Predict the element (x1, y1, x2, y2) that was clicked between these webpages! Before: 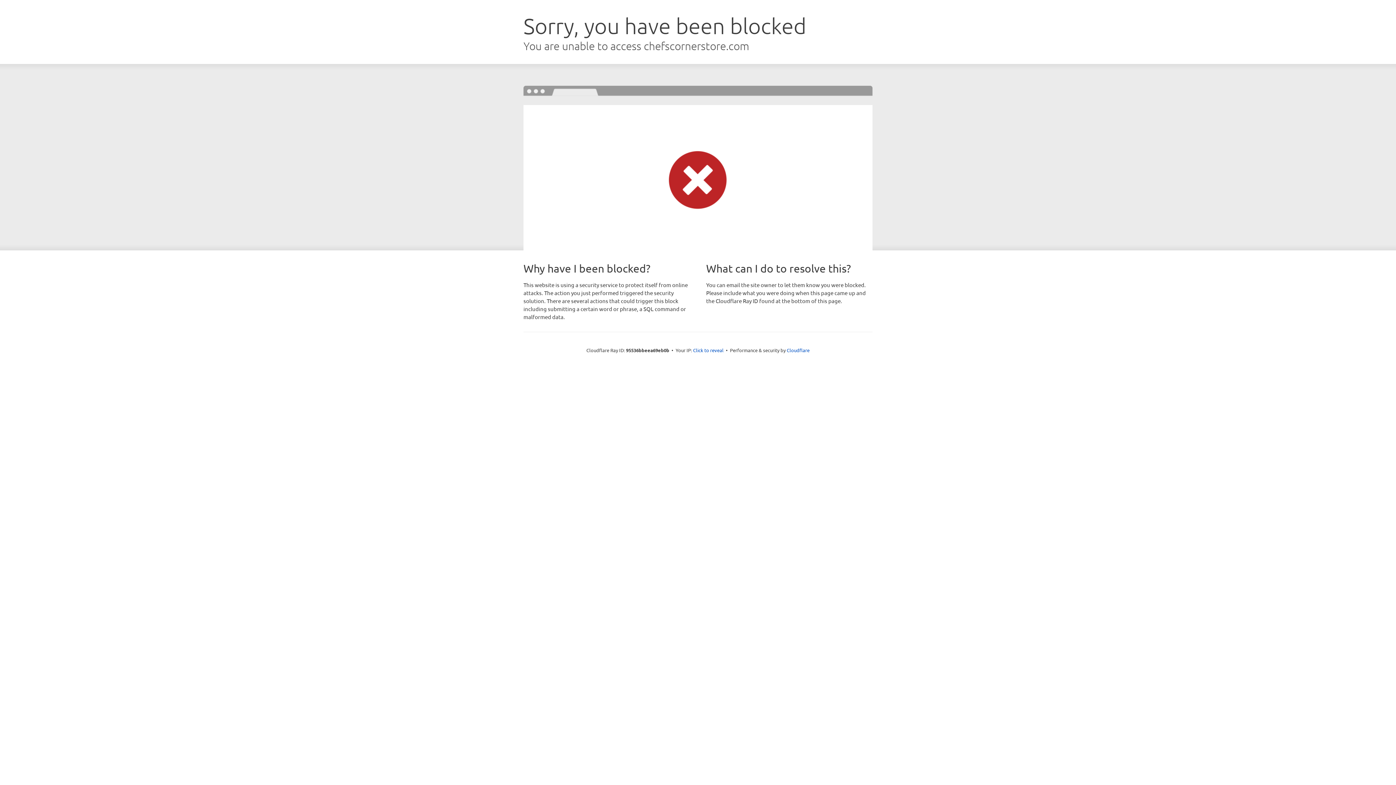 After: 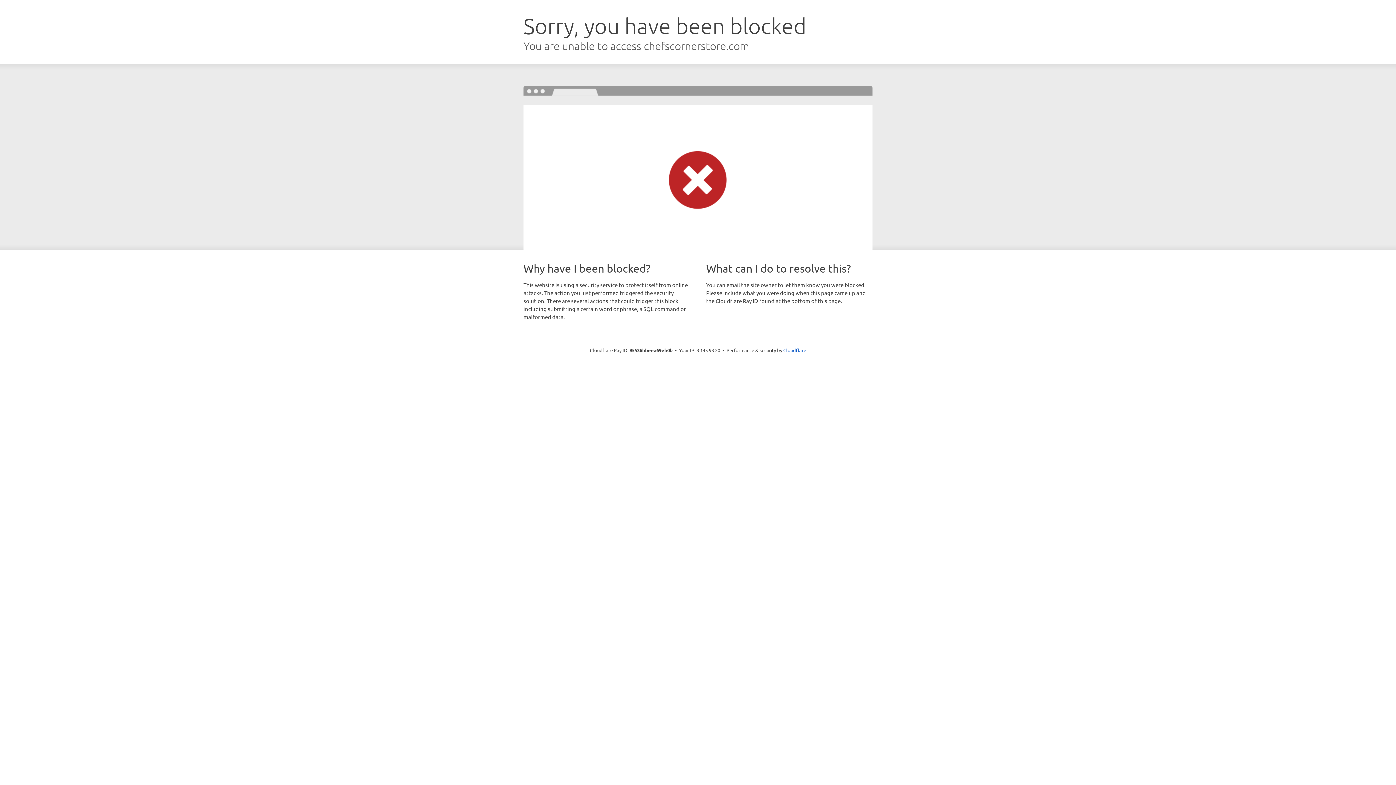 Action: label: Click to reveal bbox: (693, 346, 723, 353)